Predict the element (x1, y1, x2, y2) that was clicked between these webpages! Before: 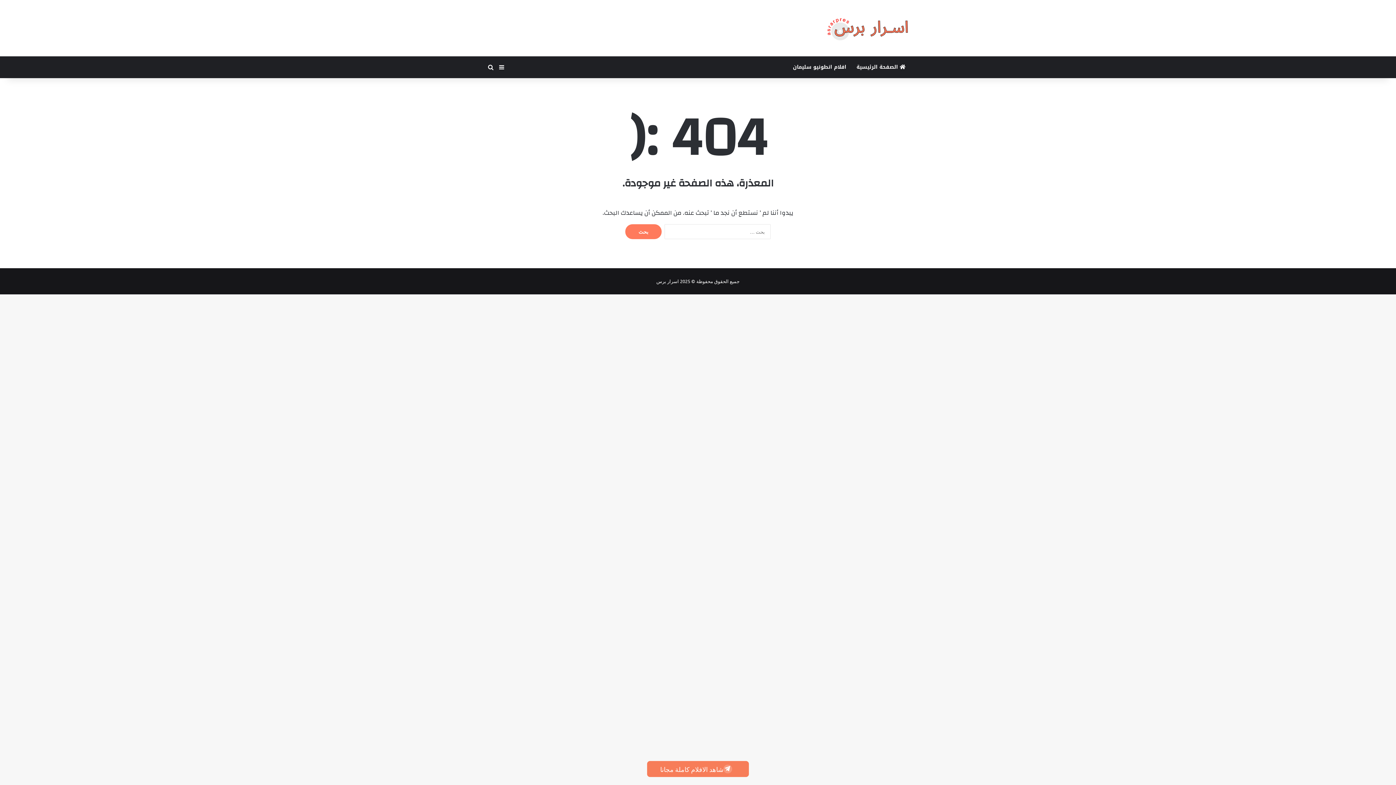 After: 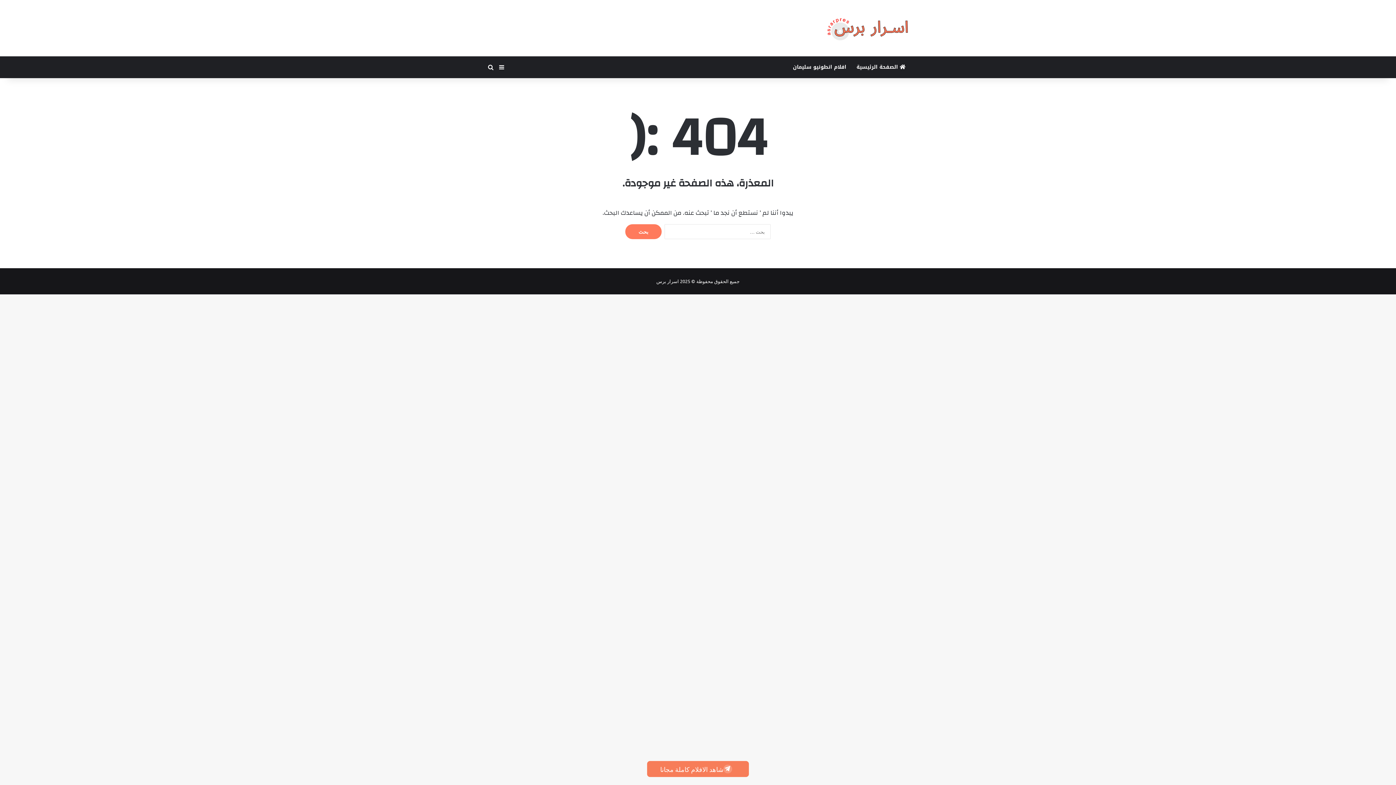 Action: bbox: (647, 761, 749, 777) label: شاهد الافلام كاملة مجانا